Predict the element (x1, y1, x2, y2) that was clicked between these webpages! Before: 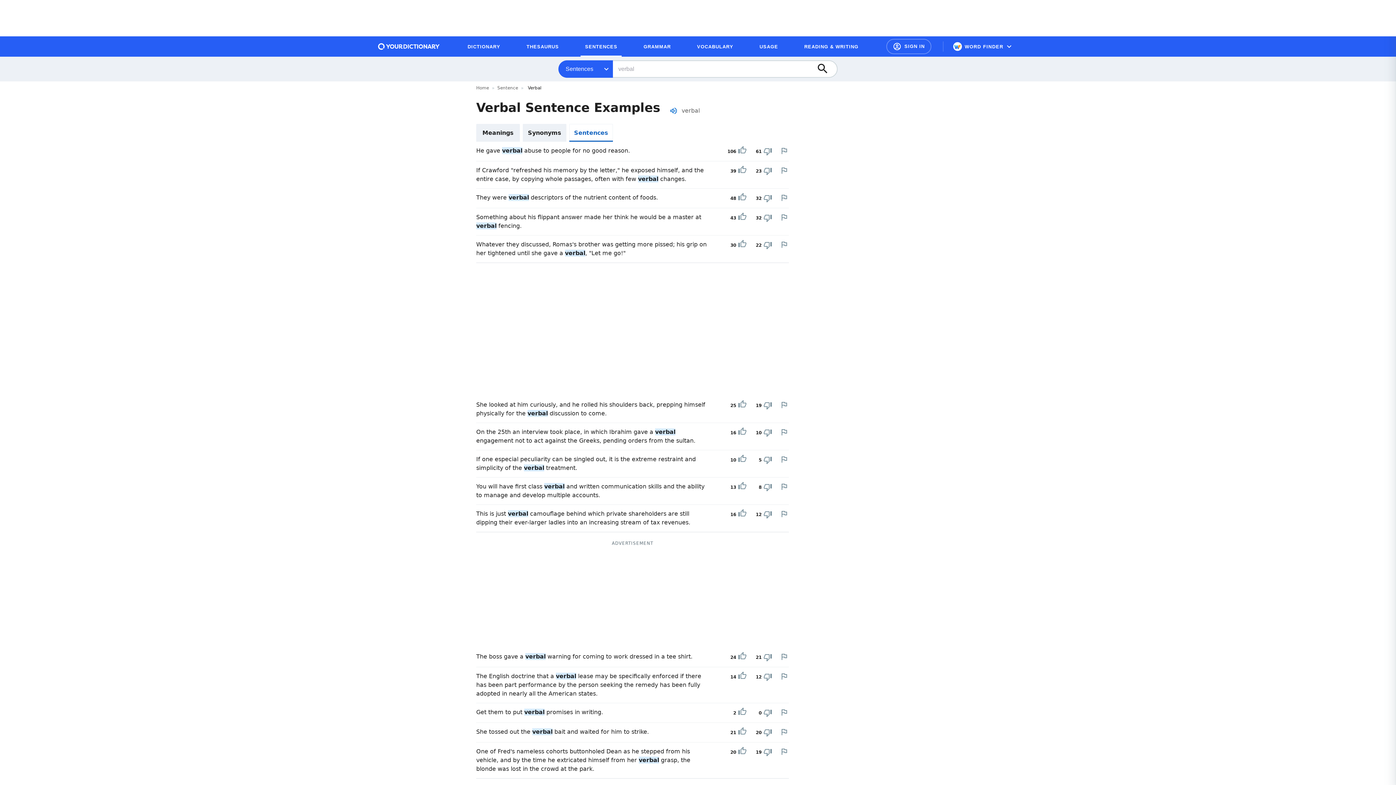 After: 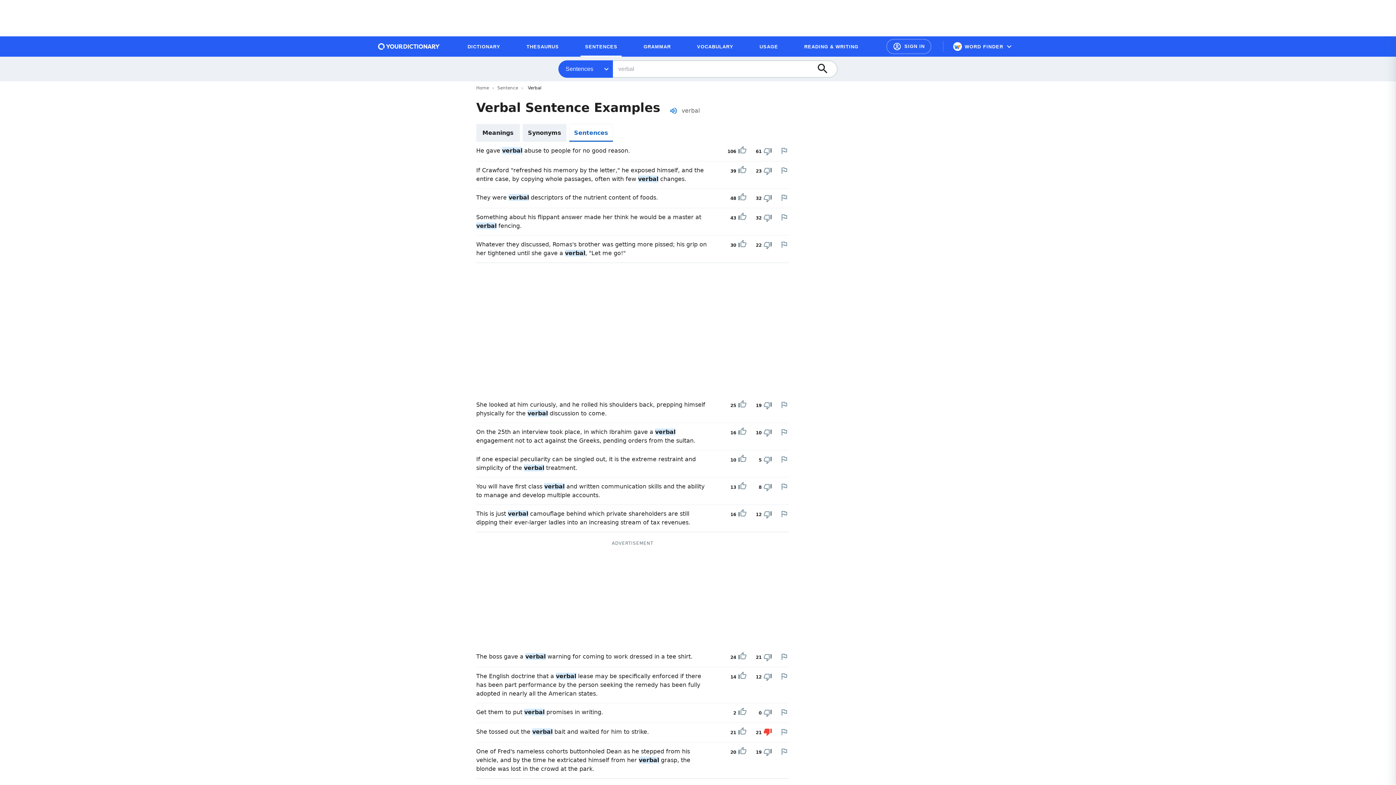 Action: bbox: (763, 728, 772, 737) label: Downvote